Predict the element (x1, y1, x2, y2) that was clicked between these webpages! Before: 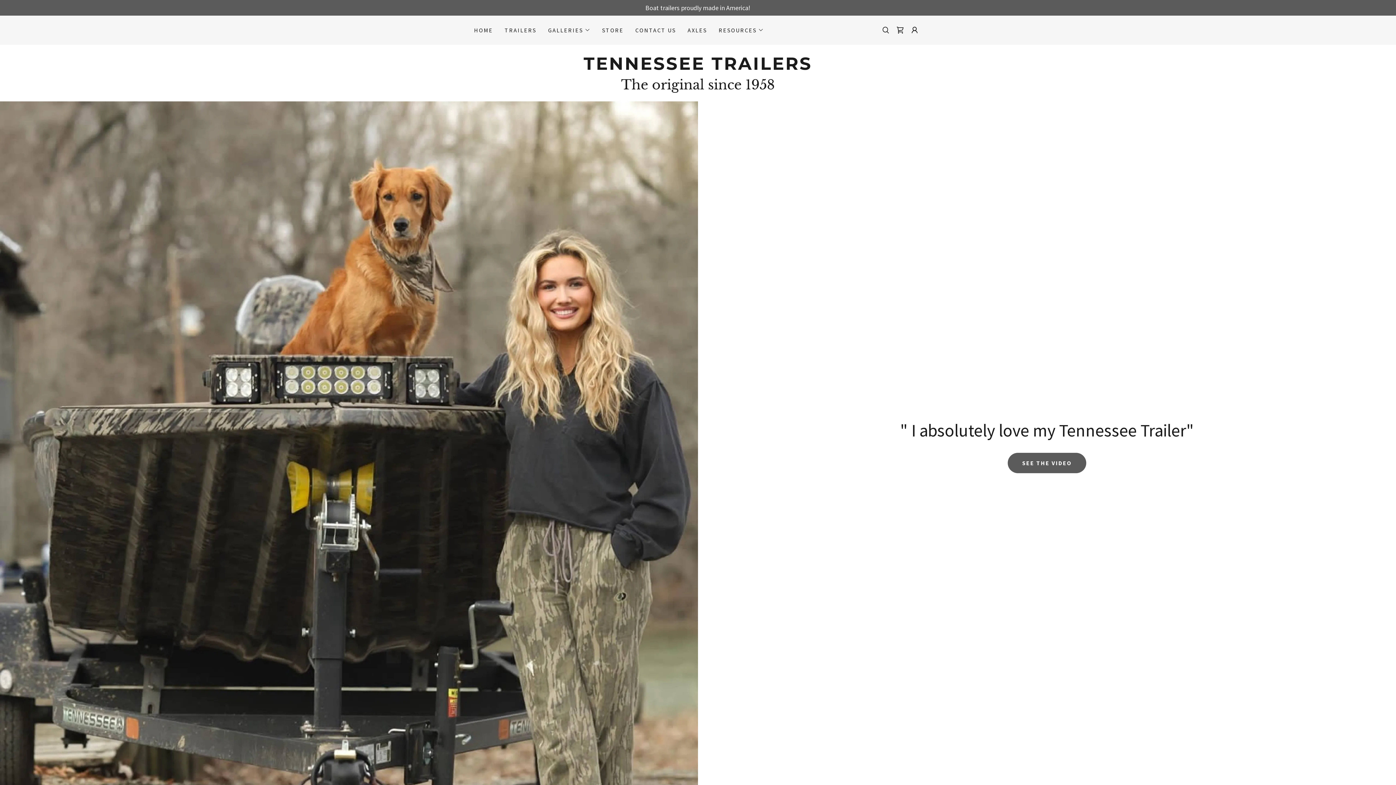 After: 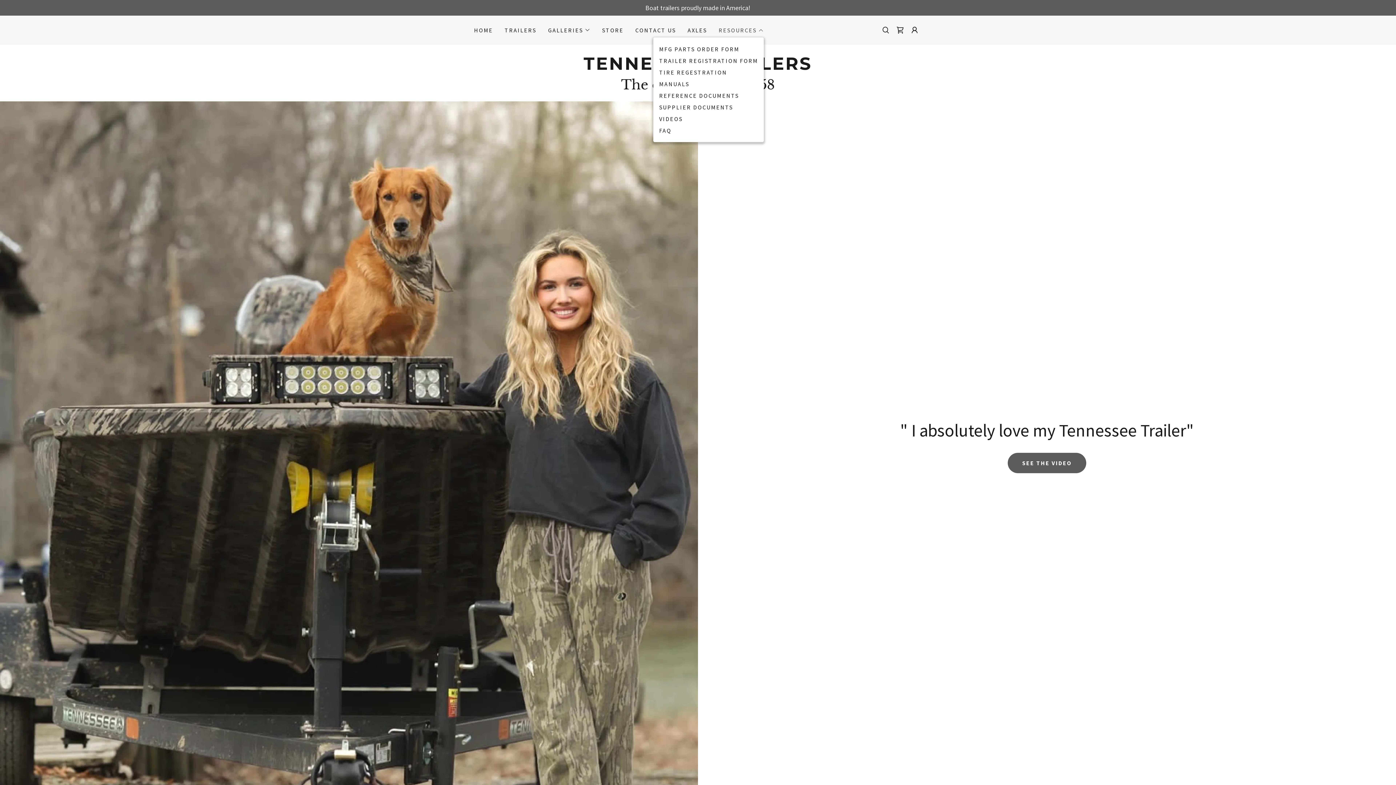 Action: bbox: (718, 25, 764, 34) label: RESOURCES